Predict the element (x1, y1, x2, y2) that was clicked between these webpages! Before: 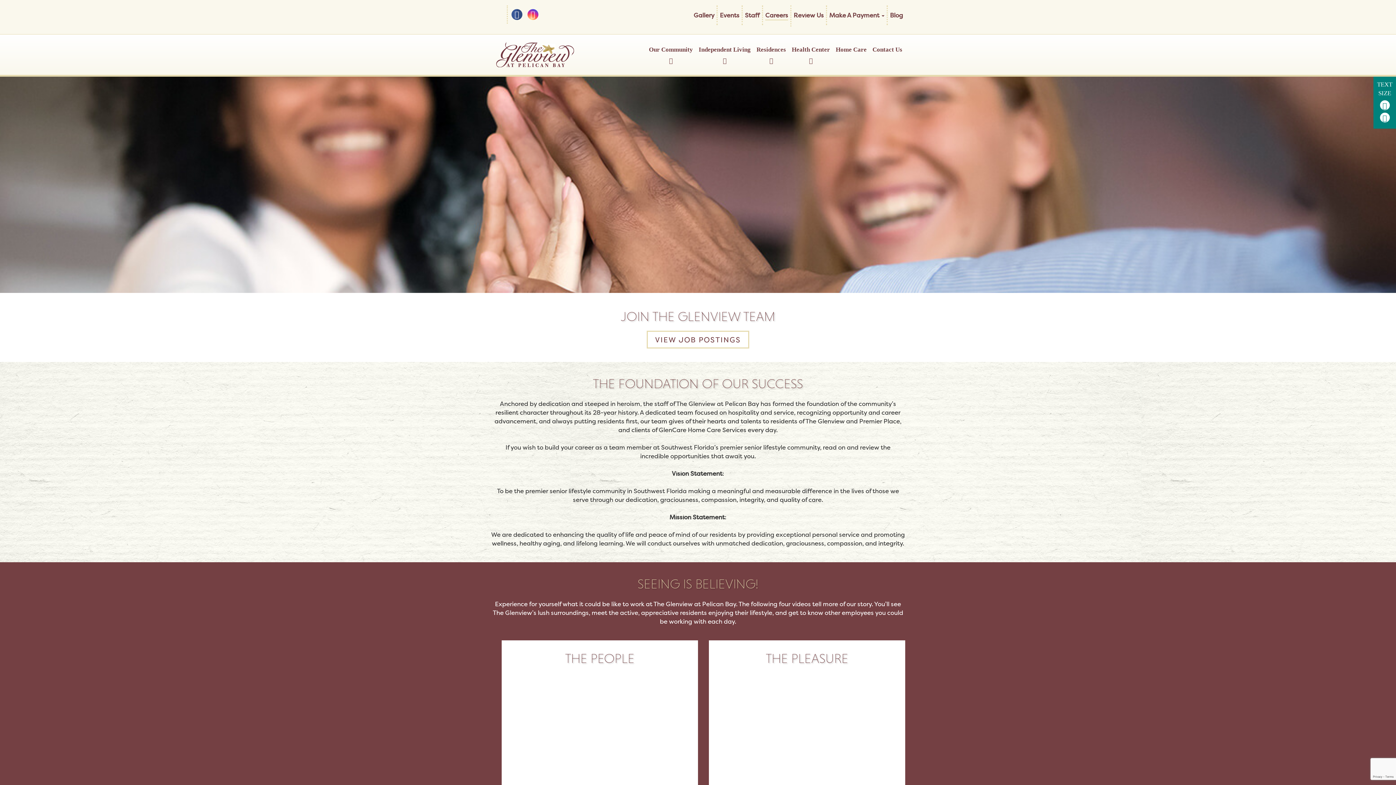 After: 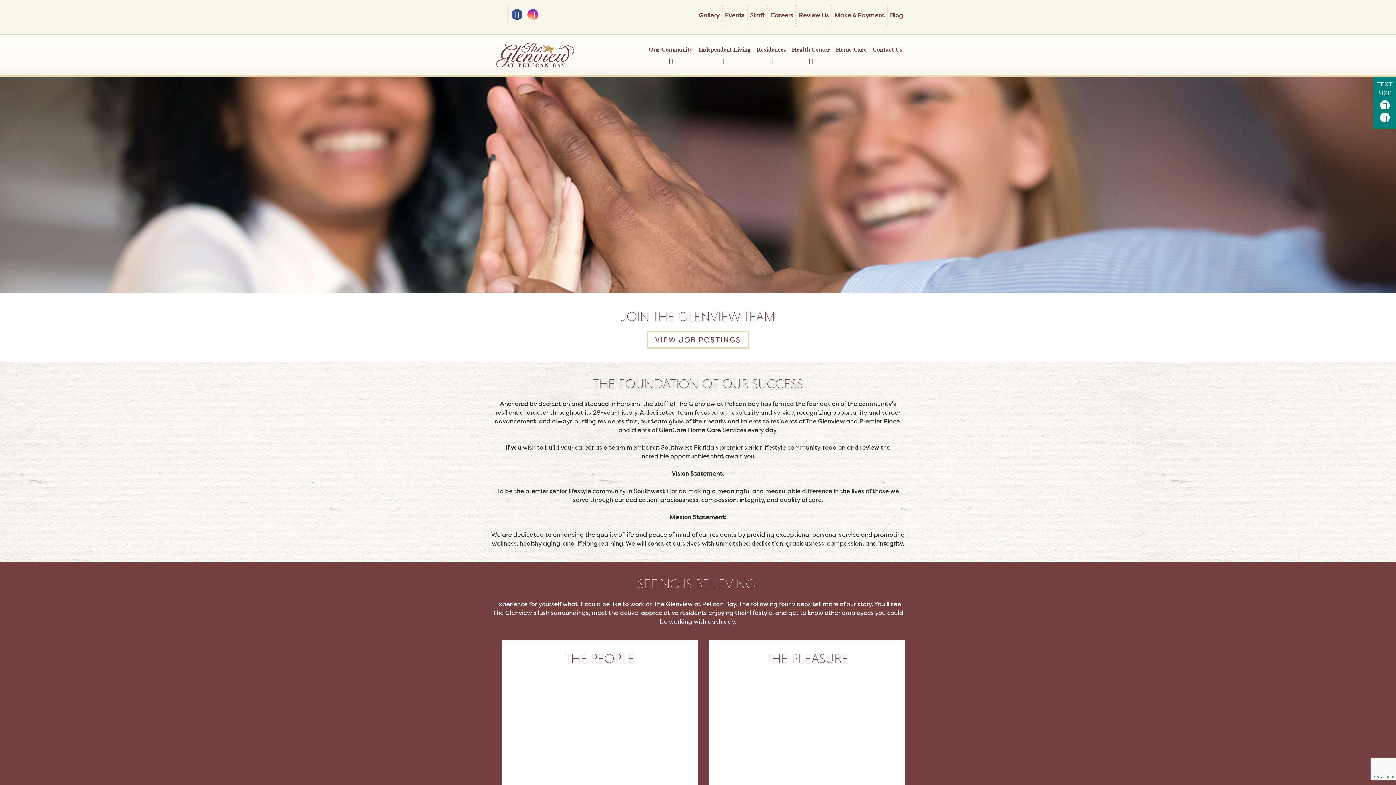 Action: bbox: (527, 9, 538, 20) label: instagram